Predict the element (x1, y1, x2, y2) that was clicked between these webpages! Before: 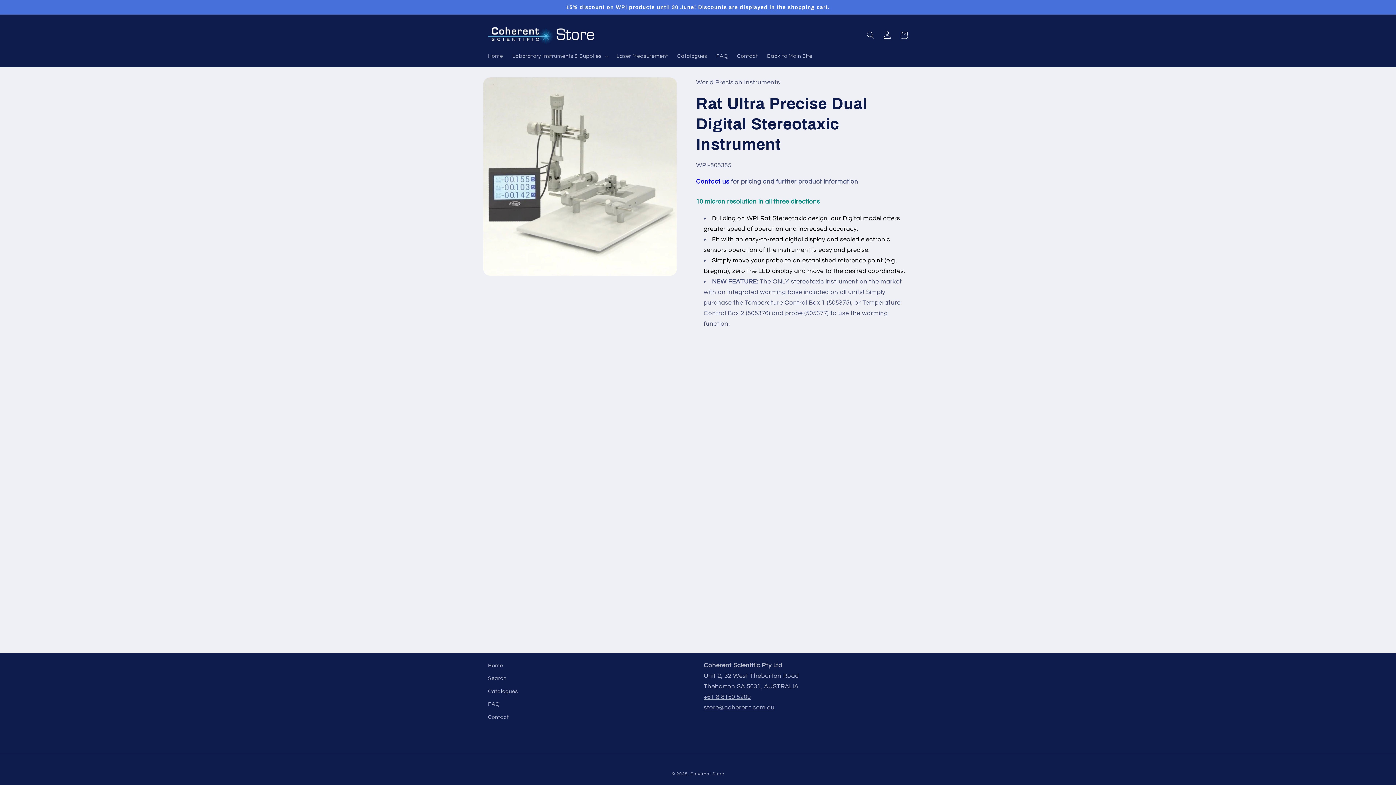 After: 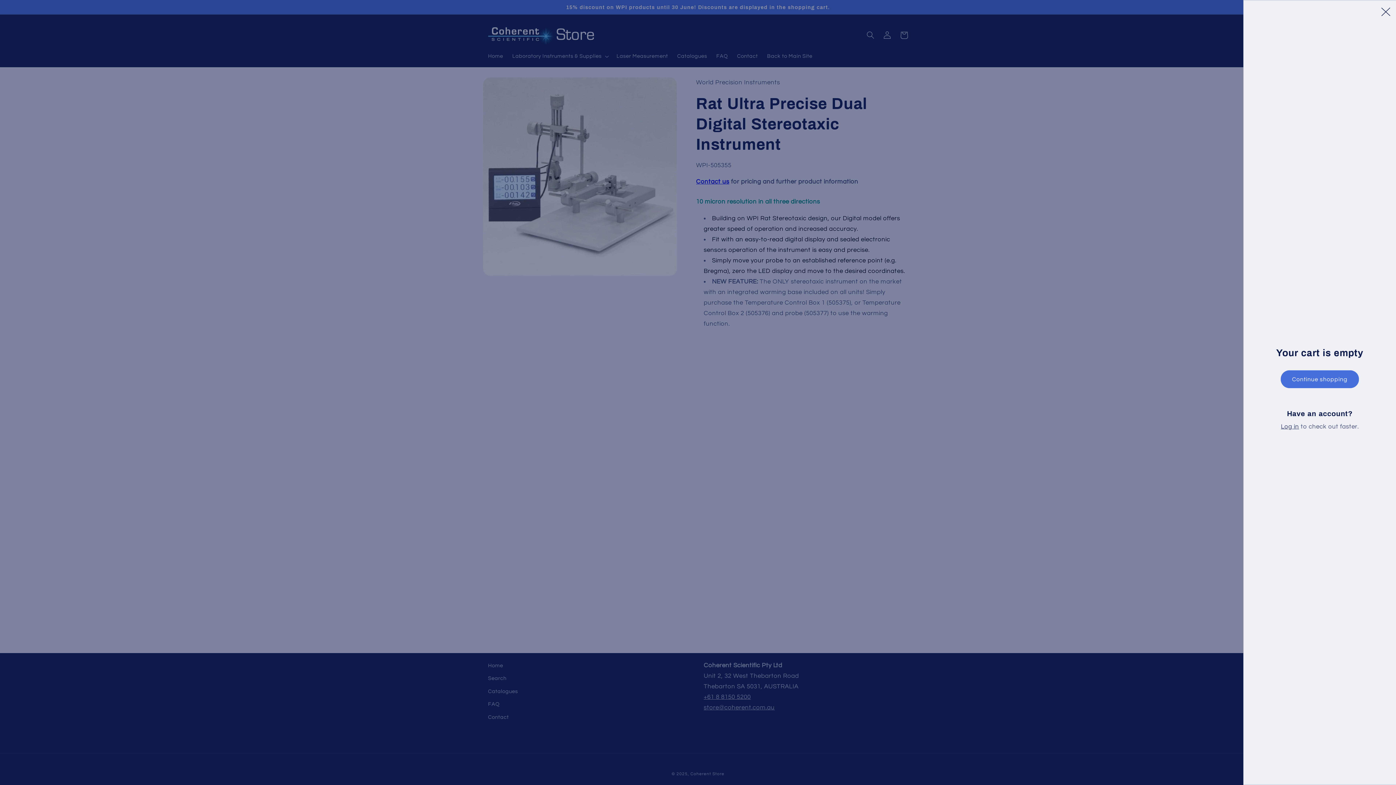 Action: bbox: (895, 26, 912, 43) label: Cart